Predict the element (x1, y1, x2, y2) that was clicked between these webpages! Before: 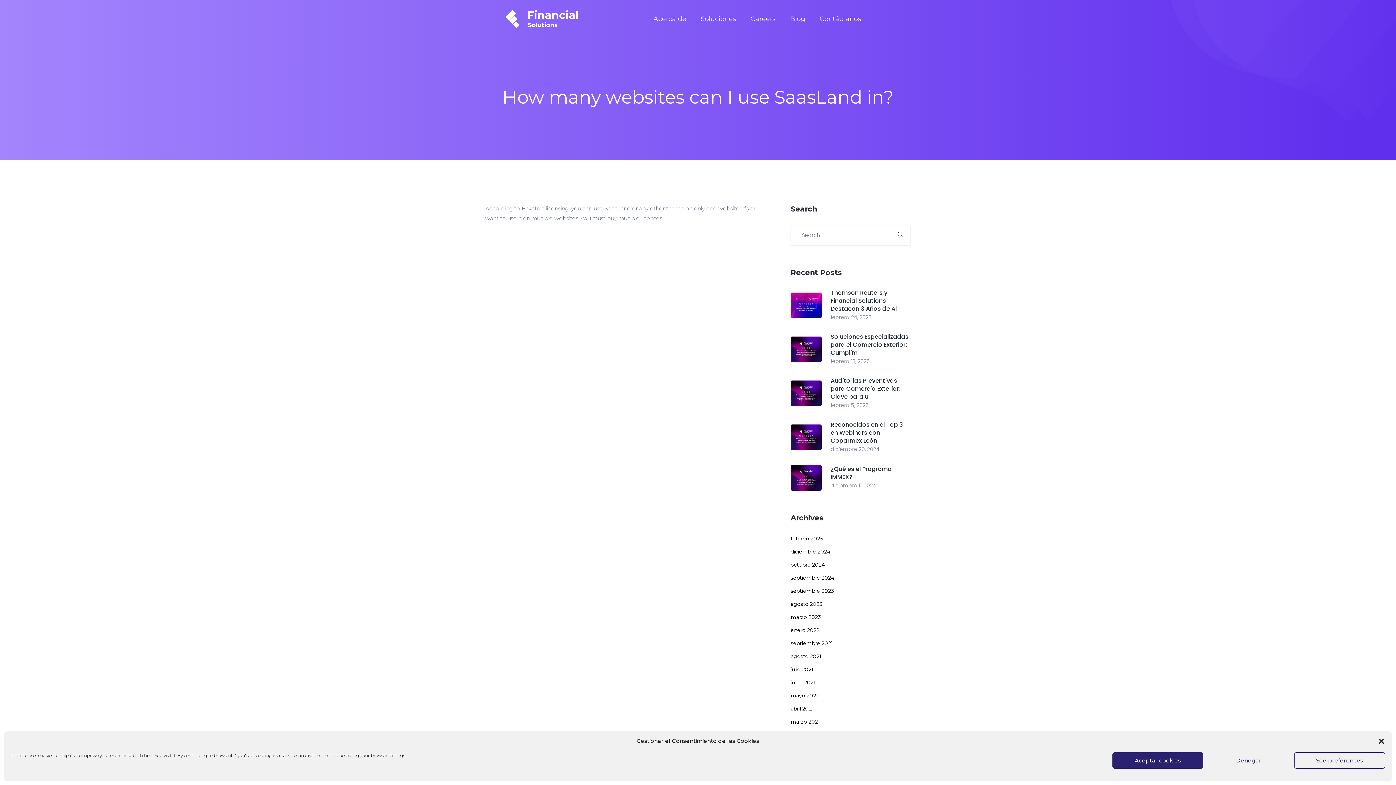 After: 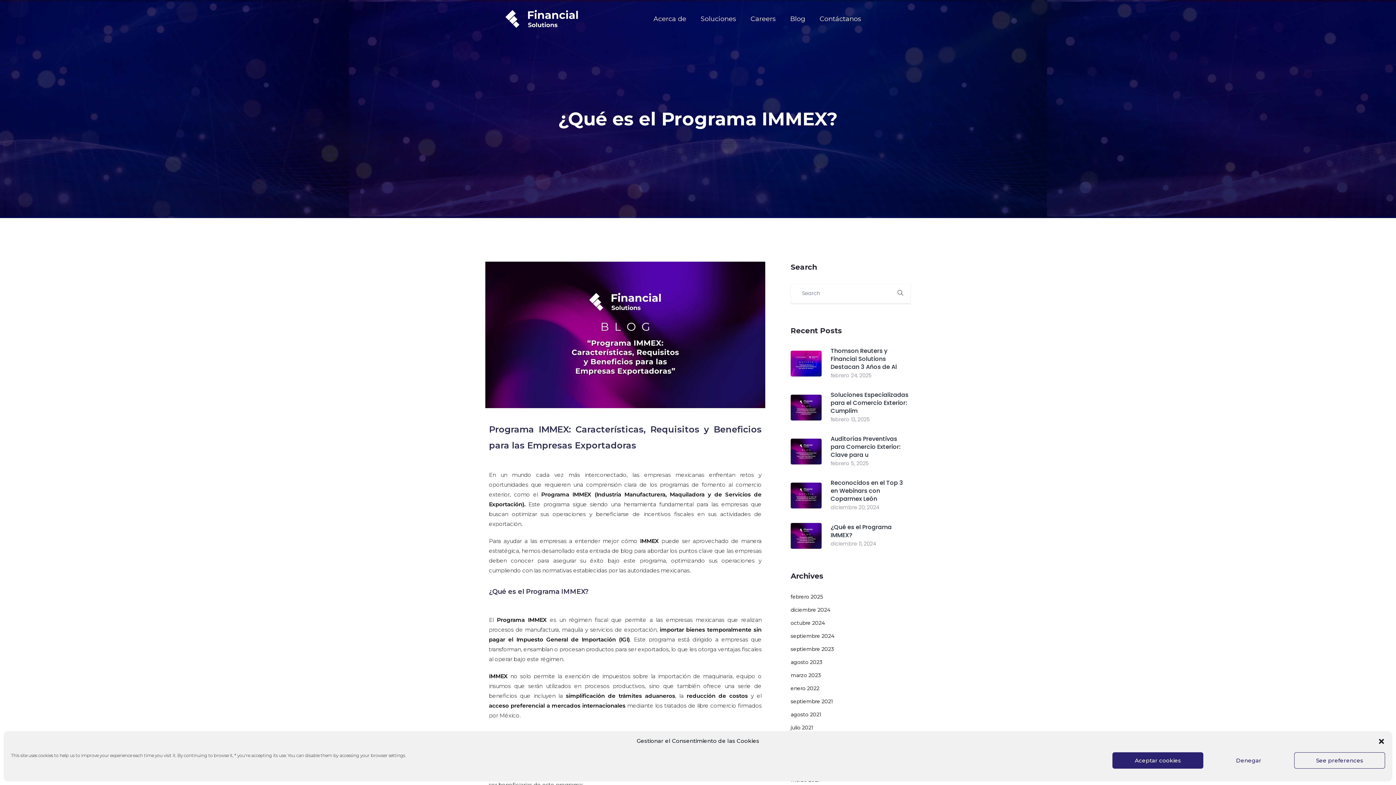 Action: bbox: (790, 465, 830, 490)